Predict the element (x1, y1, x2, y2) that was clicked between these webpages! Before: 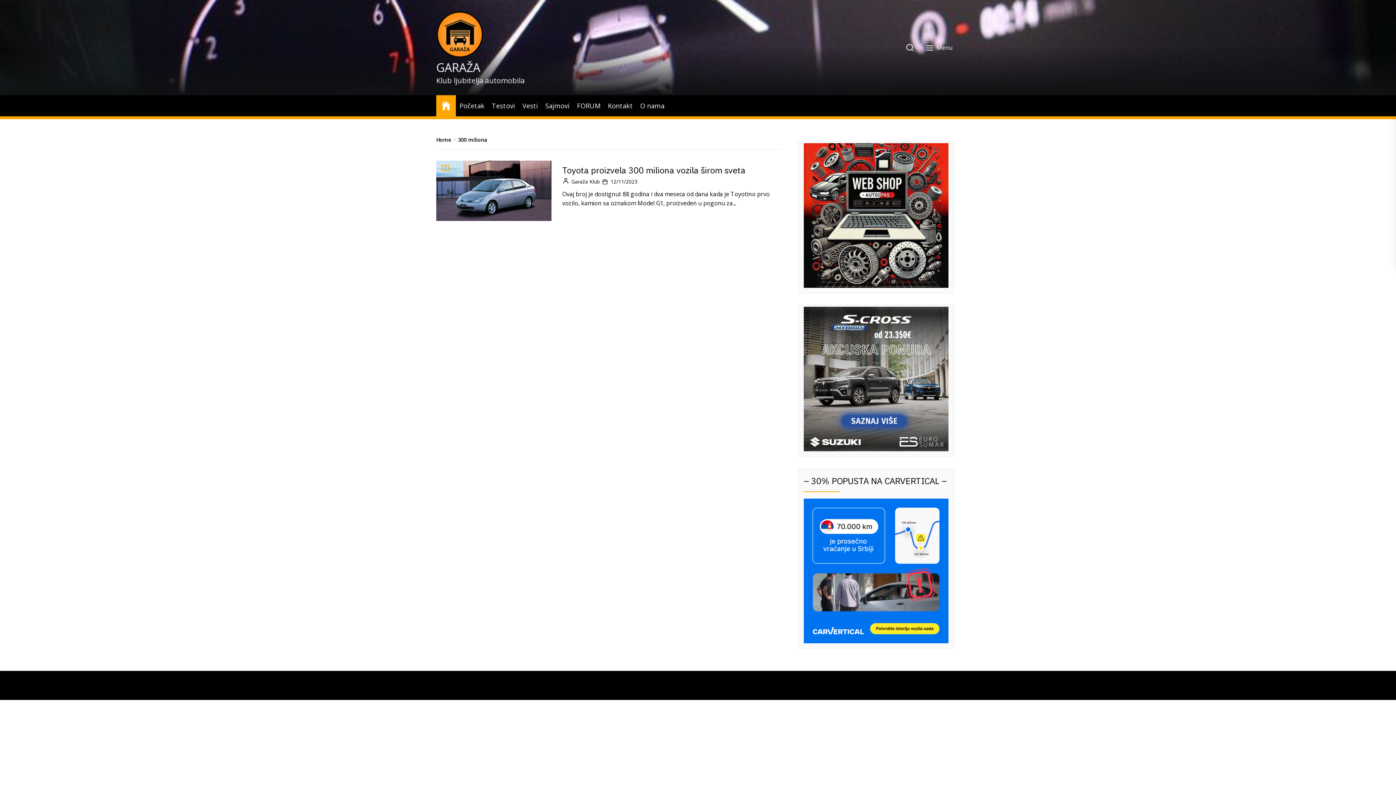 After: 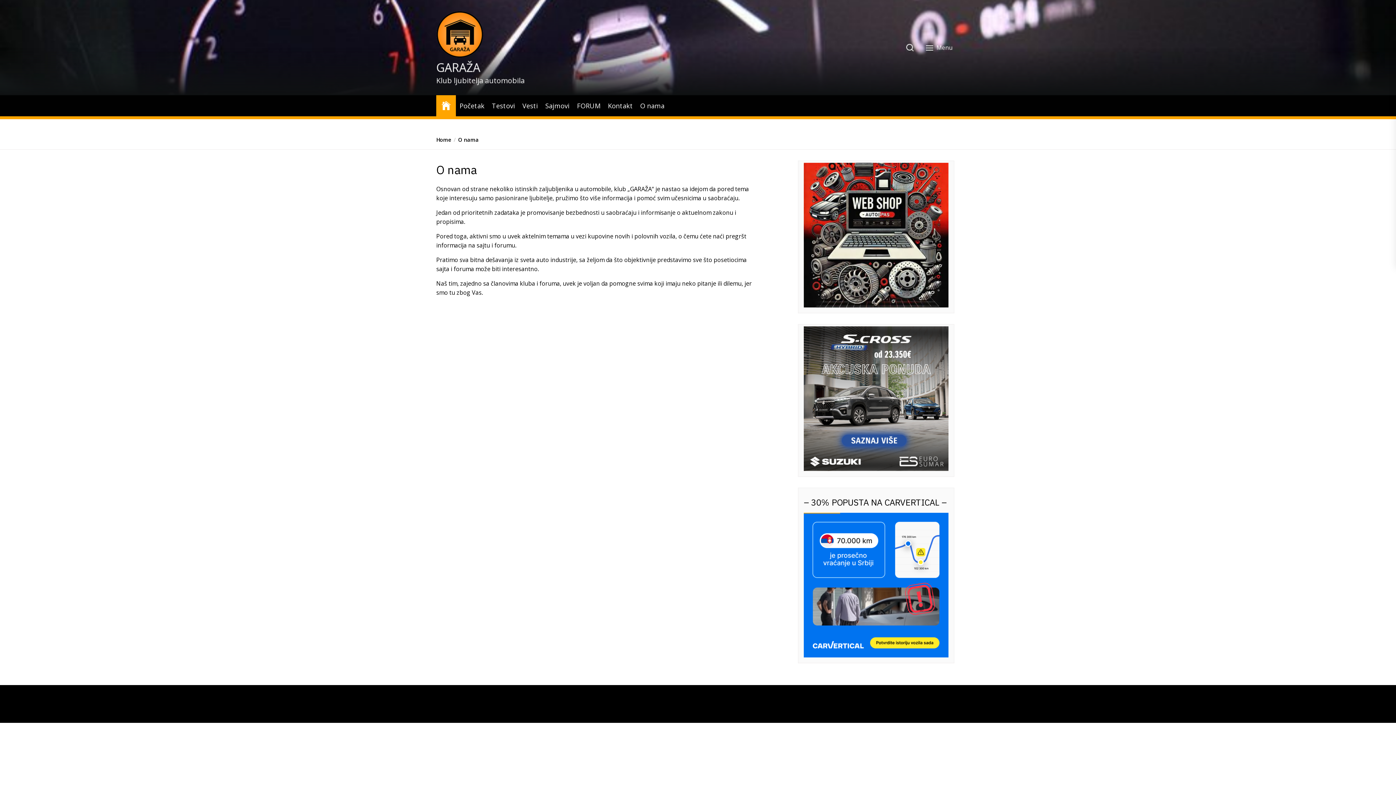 Action: label: O nama bbox: (640, 100, 664, 110)